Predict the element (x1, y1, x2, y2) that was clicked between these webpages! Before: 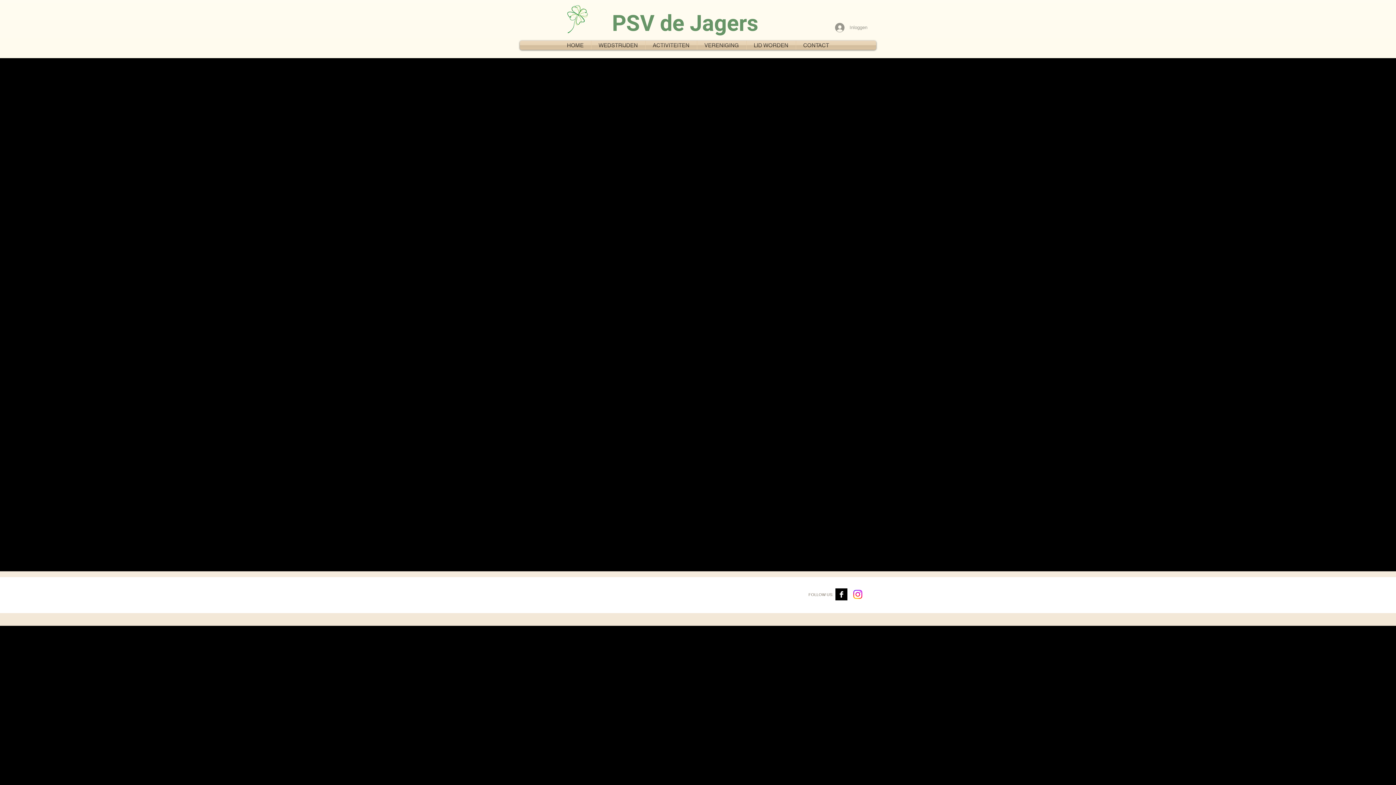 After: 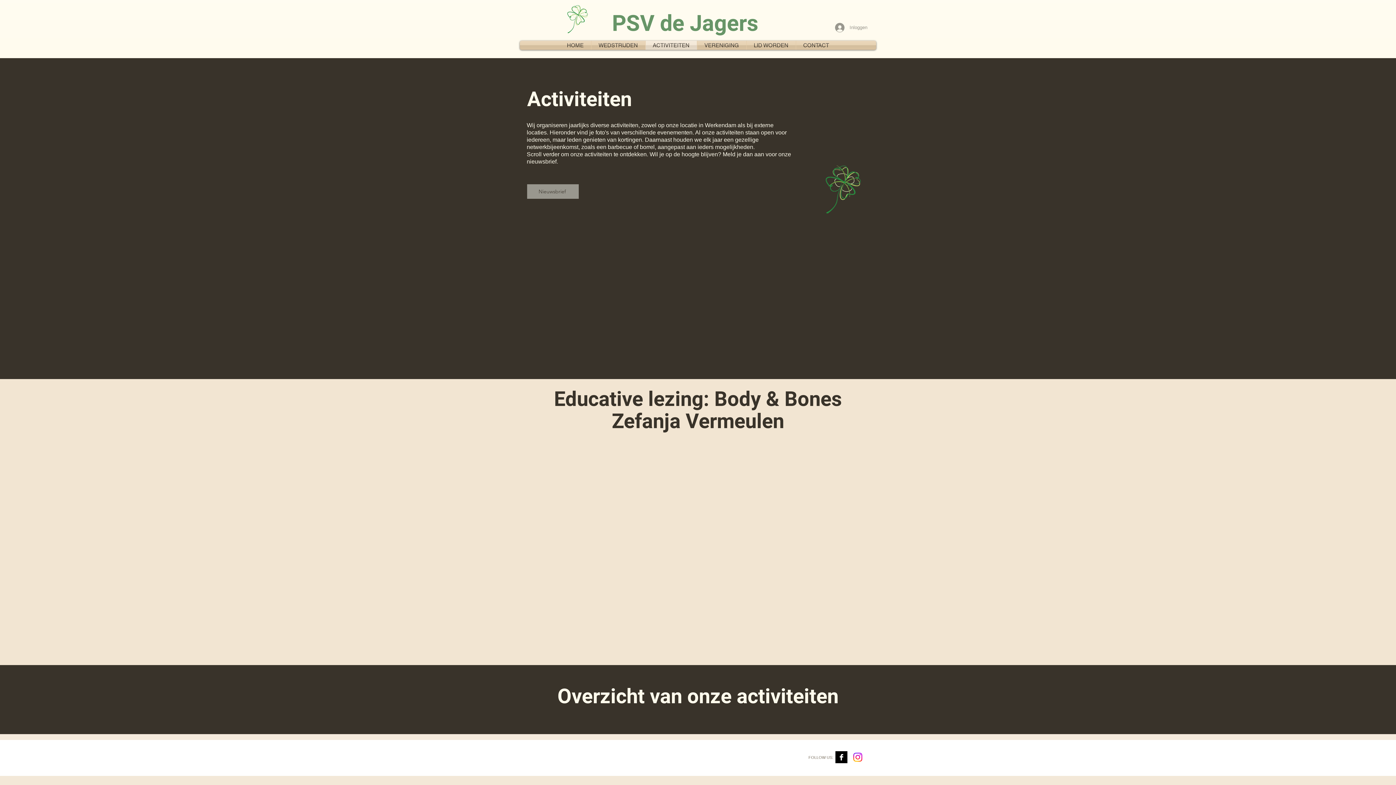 Action: bbox: (645, 40, 696, 49) label: ACTIVITEITEN